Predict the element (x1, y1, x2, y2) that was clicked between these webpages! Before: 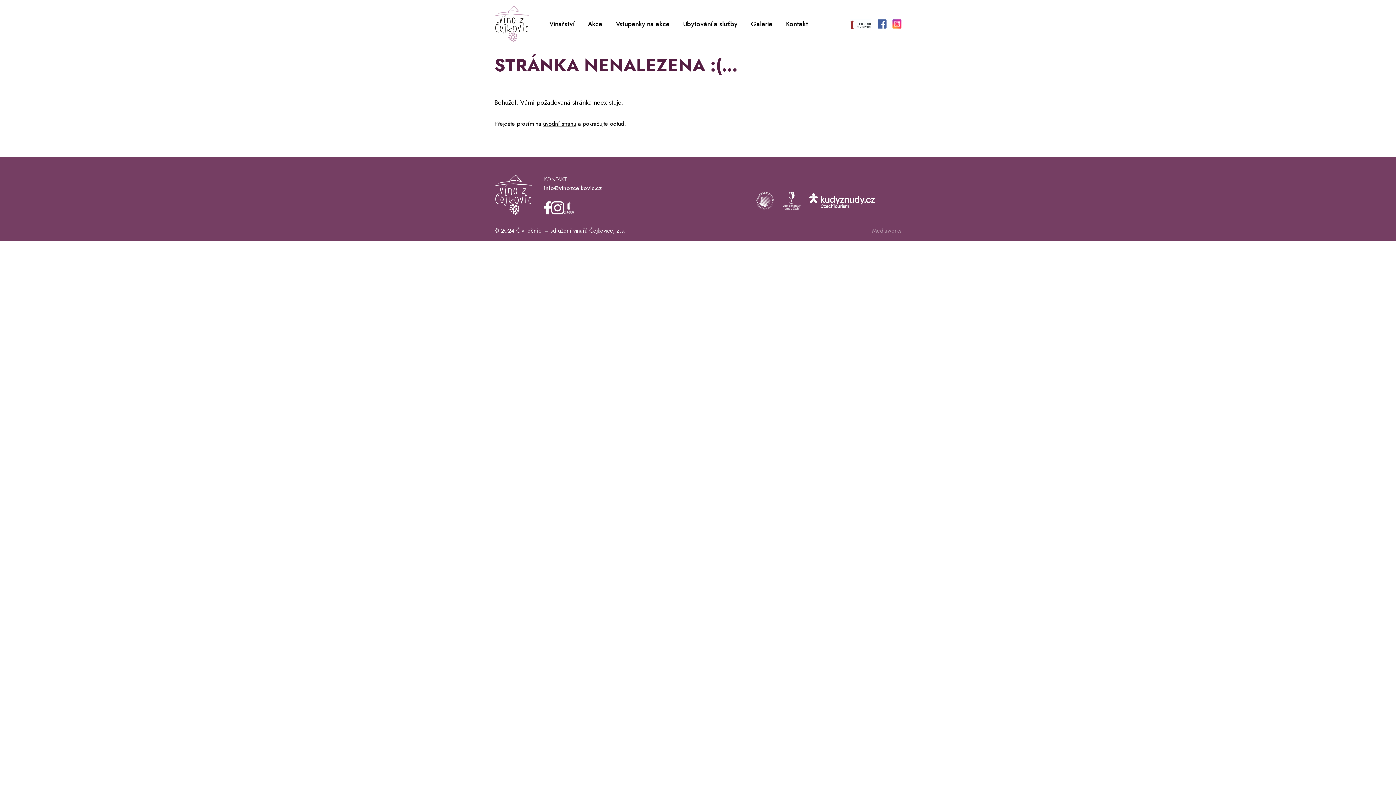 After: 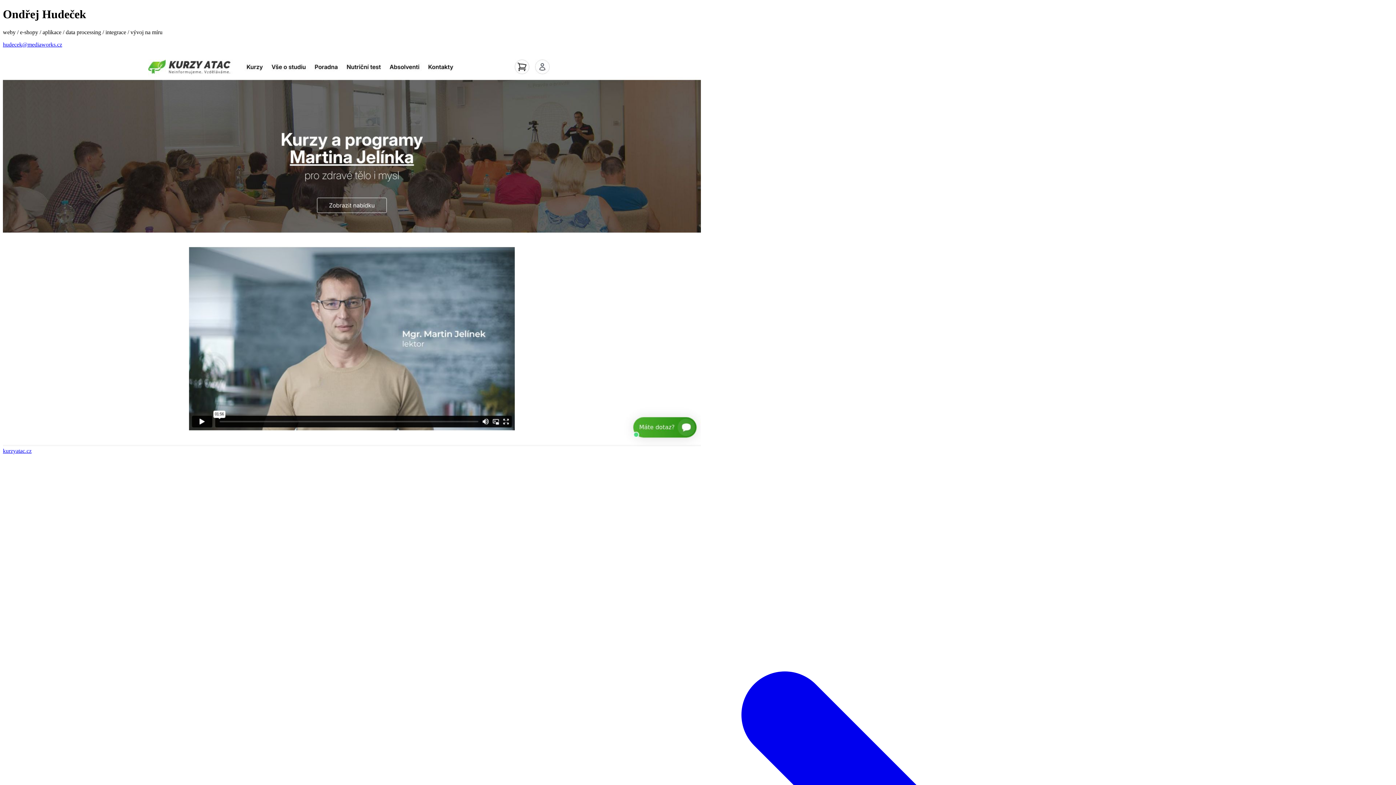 Action: label: Mediaworks bbox: (872, 226, 901, 234)